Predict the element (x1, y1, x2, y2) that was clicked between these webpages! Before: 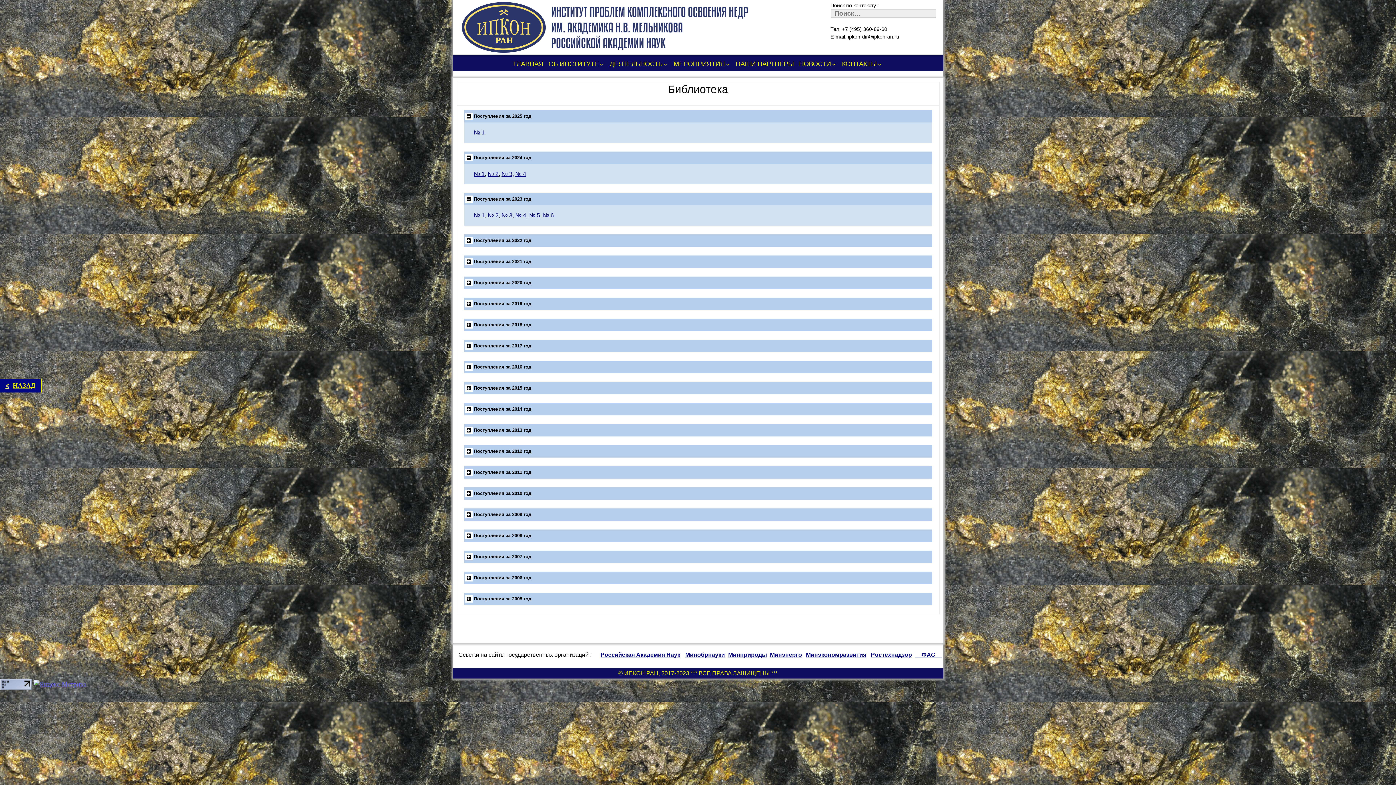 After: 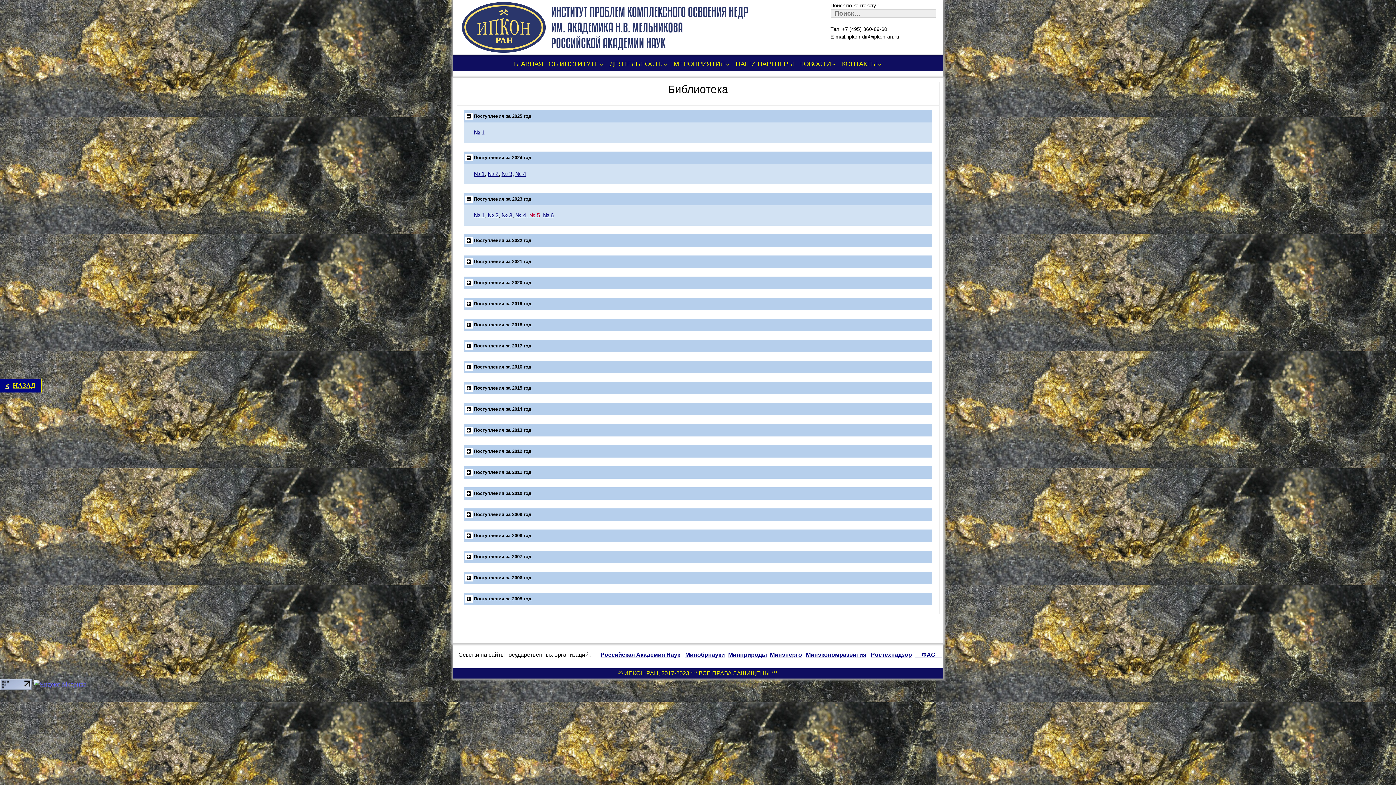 Action: label: № 5 bbox: (529, 212, 540, 218)